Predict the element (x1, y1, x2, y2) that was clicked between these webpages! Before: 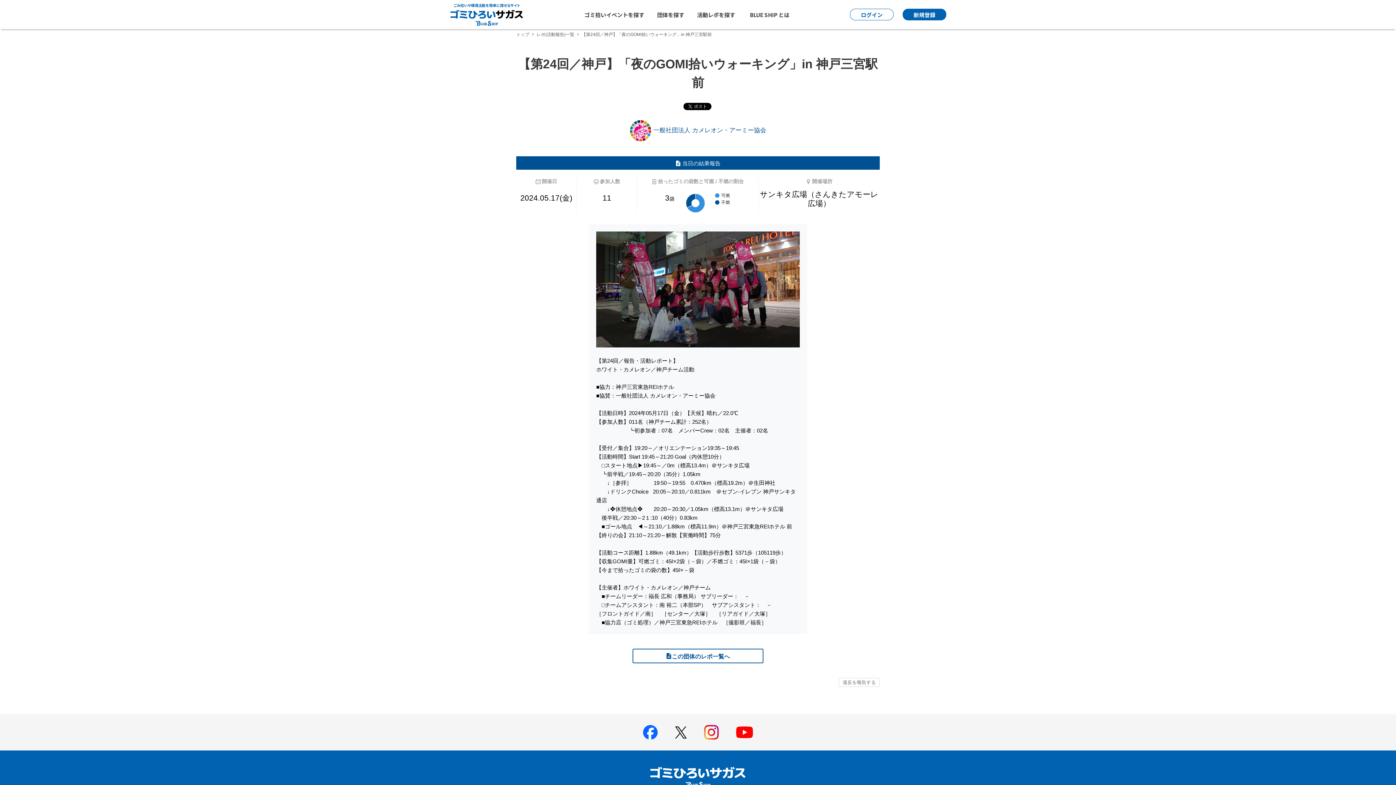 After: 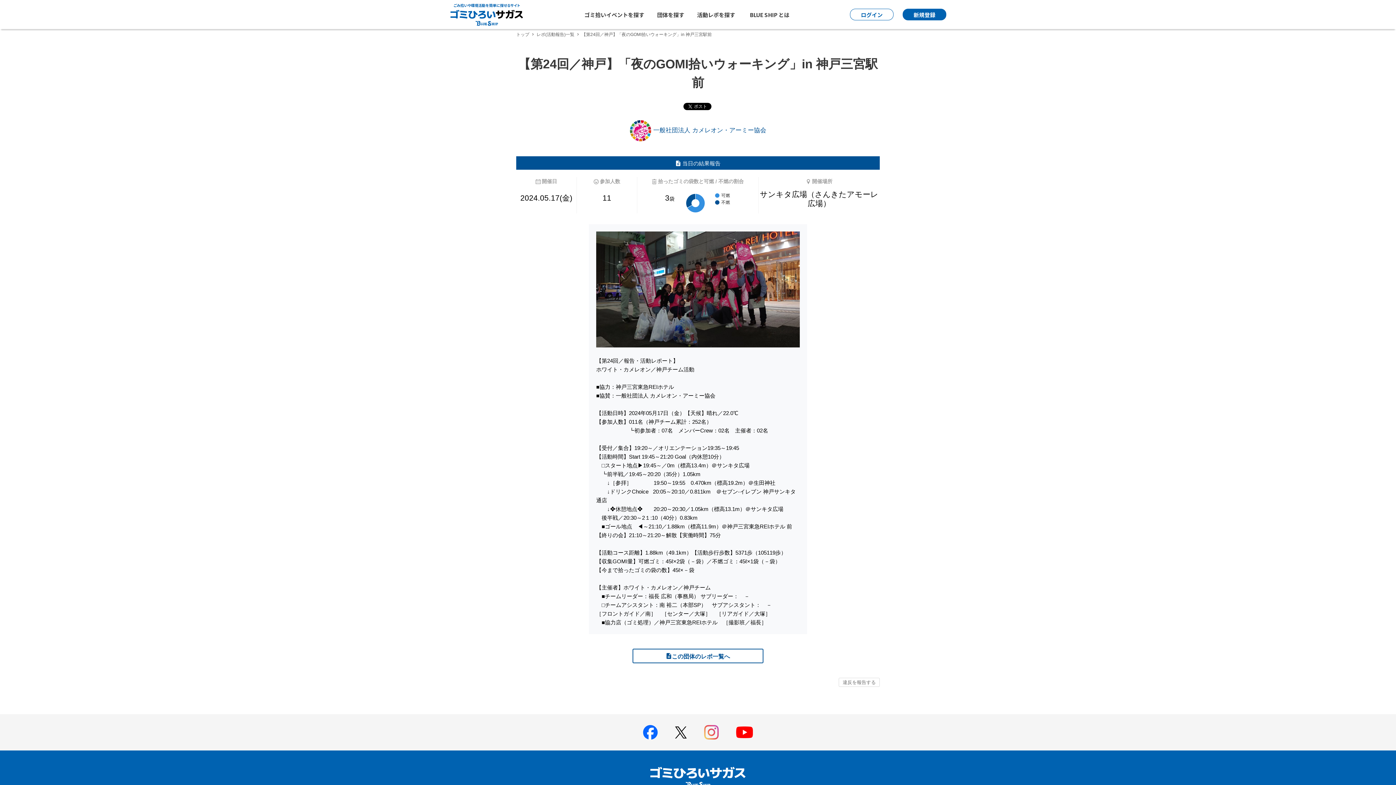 Action: label: BLUE SHIP 公式インスタグラムへ bbox: (704, 725, 718, 740)